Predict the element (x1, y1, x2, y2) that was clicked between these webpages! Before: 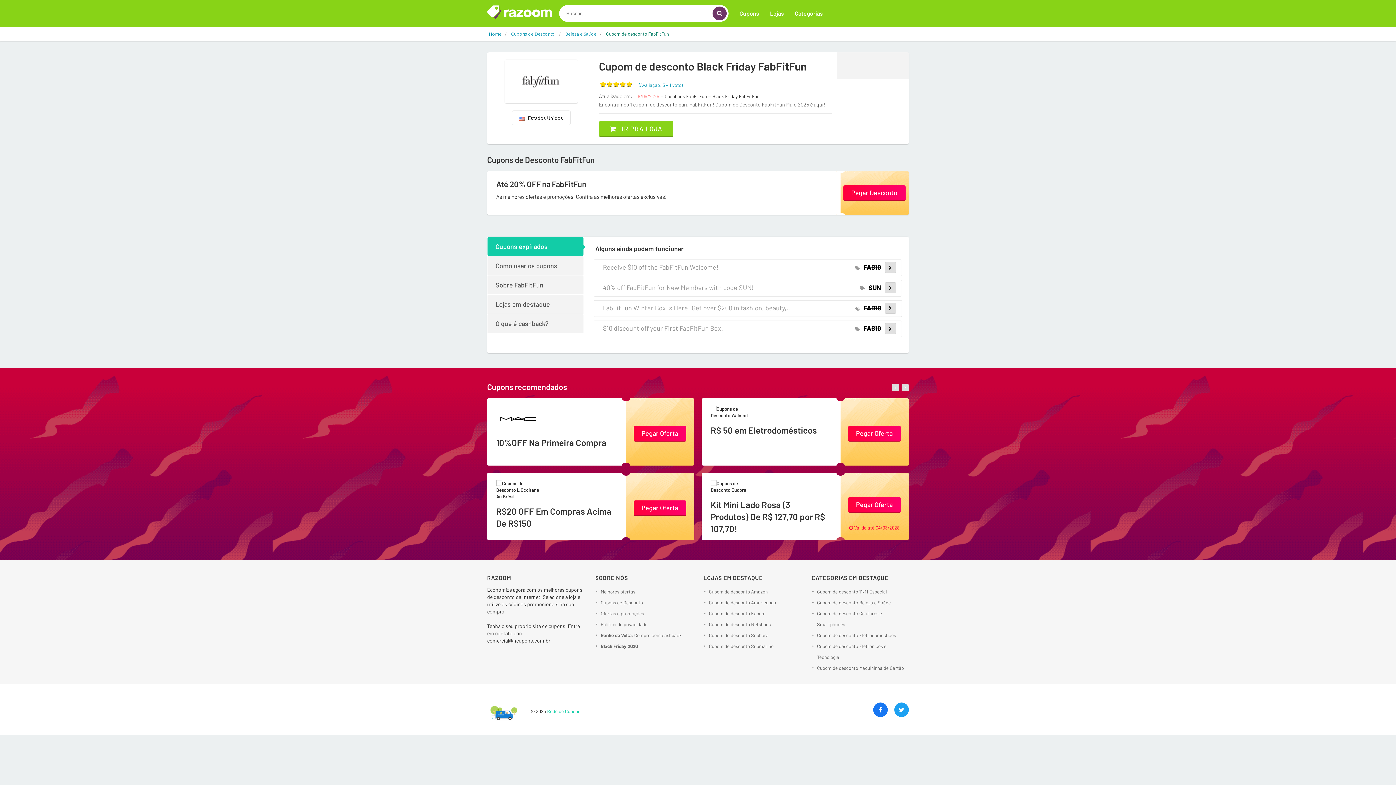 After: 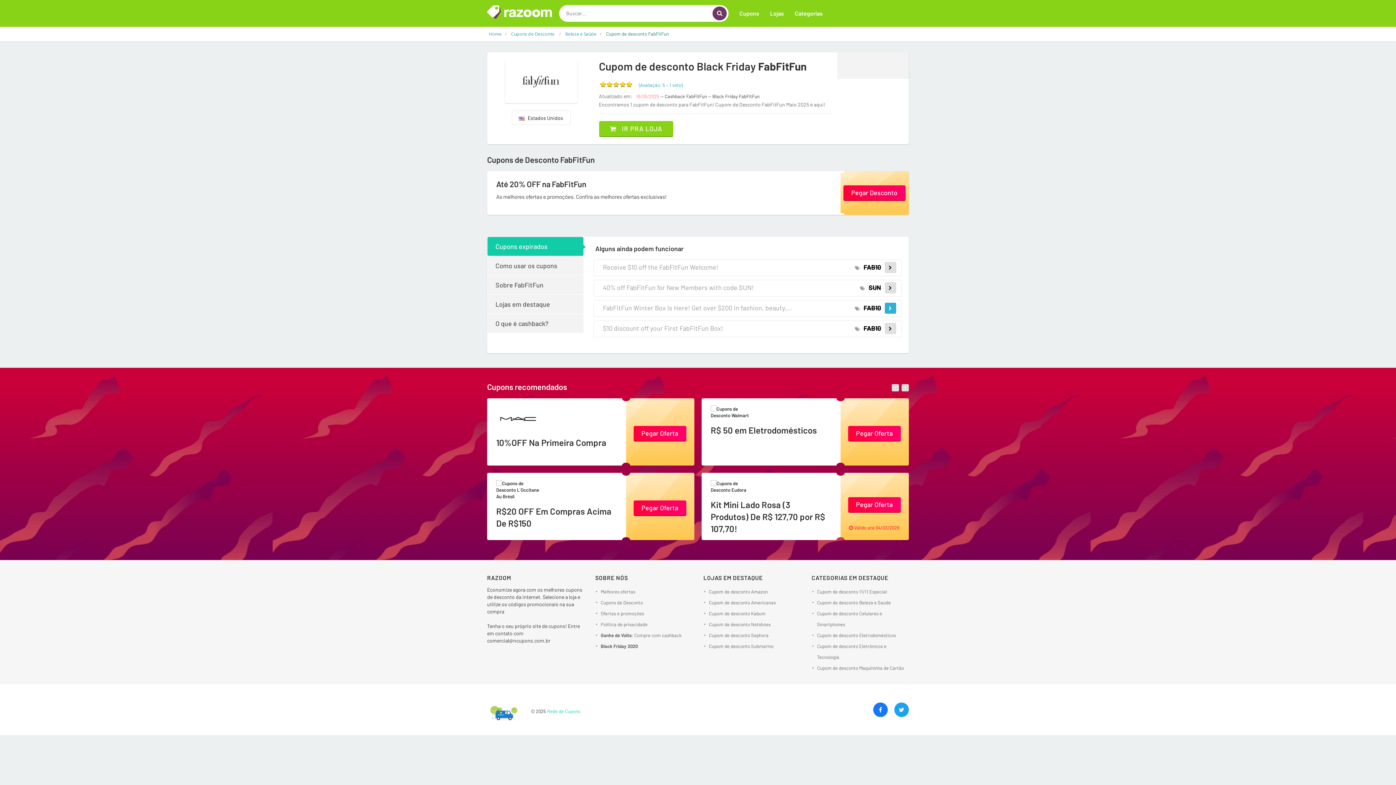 Action: bbox: (884, 302, 896, 313)